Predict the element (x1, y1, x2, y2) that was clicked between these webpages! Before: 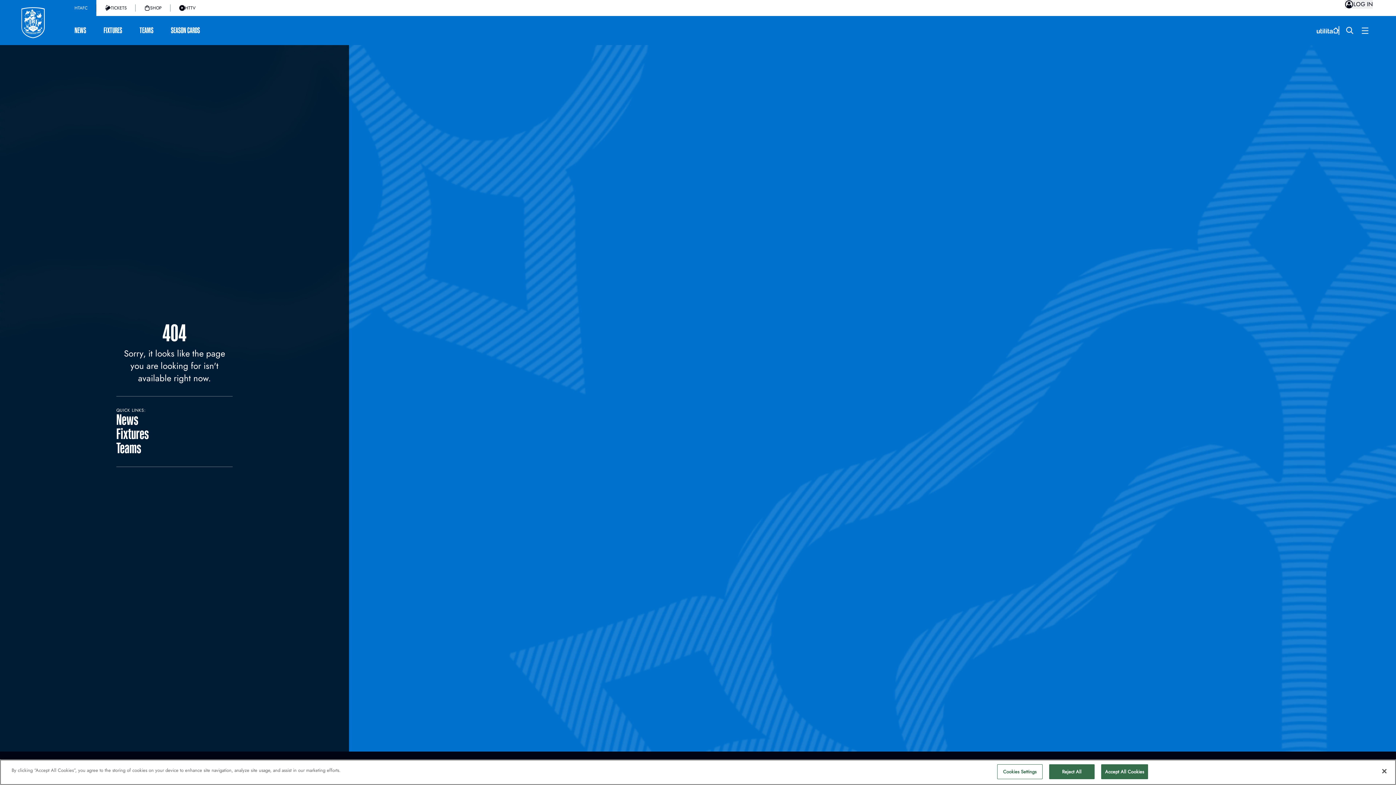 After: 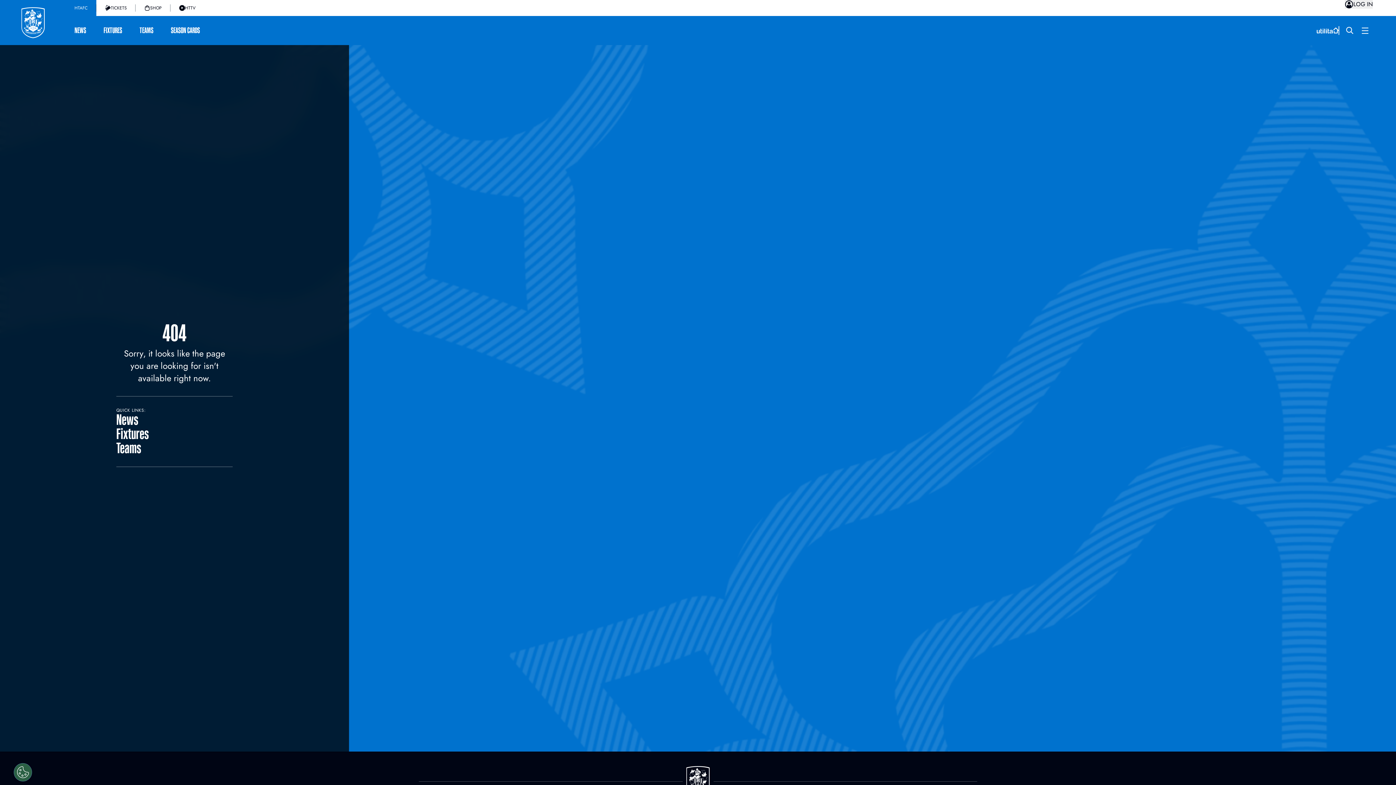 Action: label: Reject All bbox: (1049, 764, 1094, 779)